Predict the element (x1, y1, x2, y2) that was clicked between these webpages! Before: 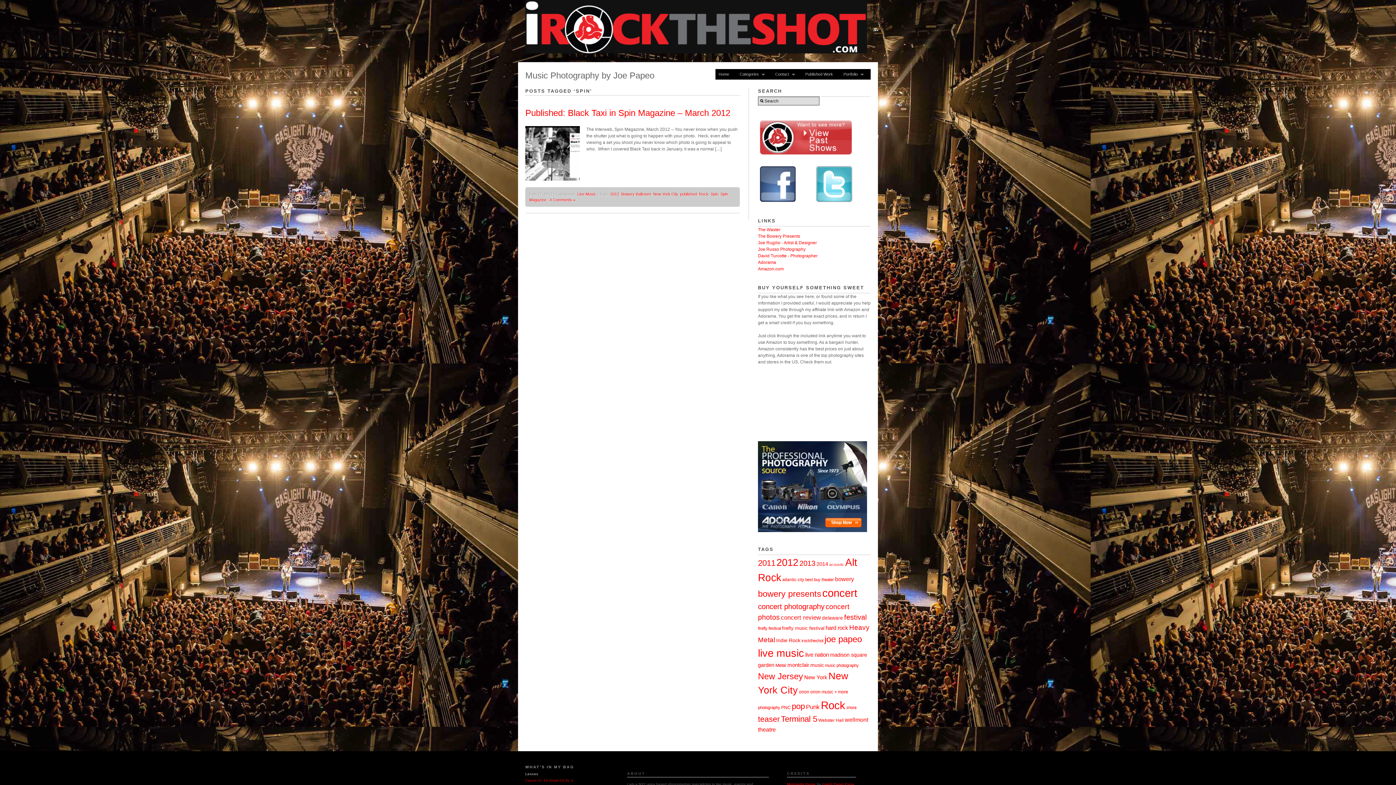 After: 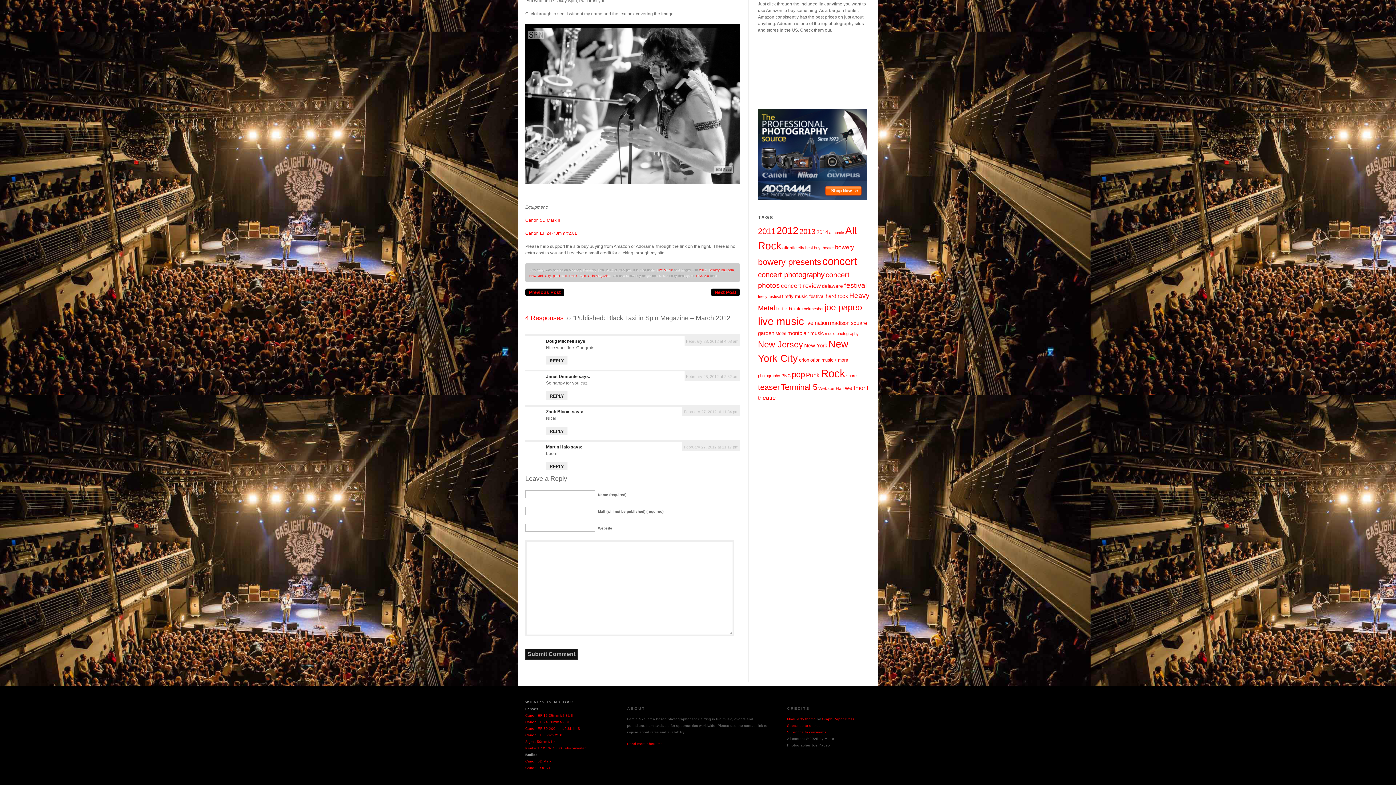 Action: bbox: (549, 197, 575, 202) label: 4 Comments »